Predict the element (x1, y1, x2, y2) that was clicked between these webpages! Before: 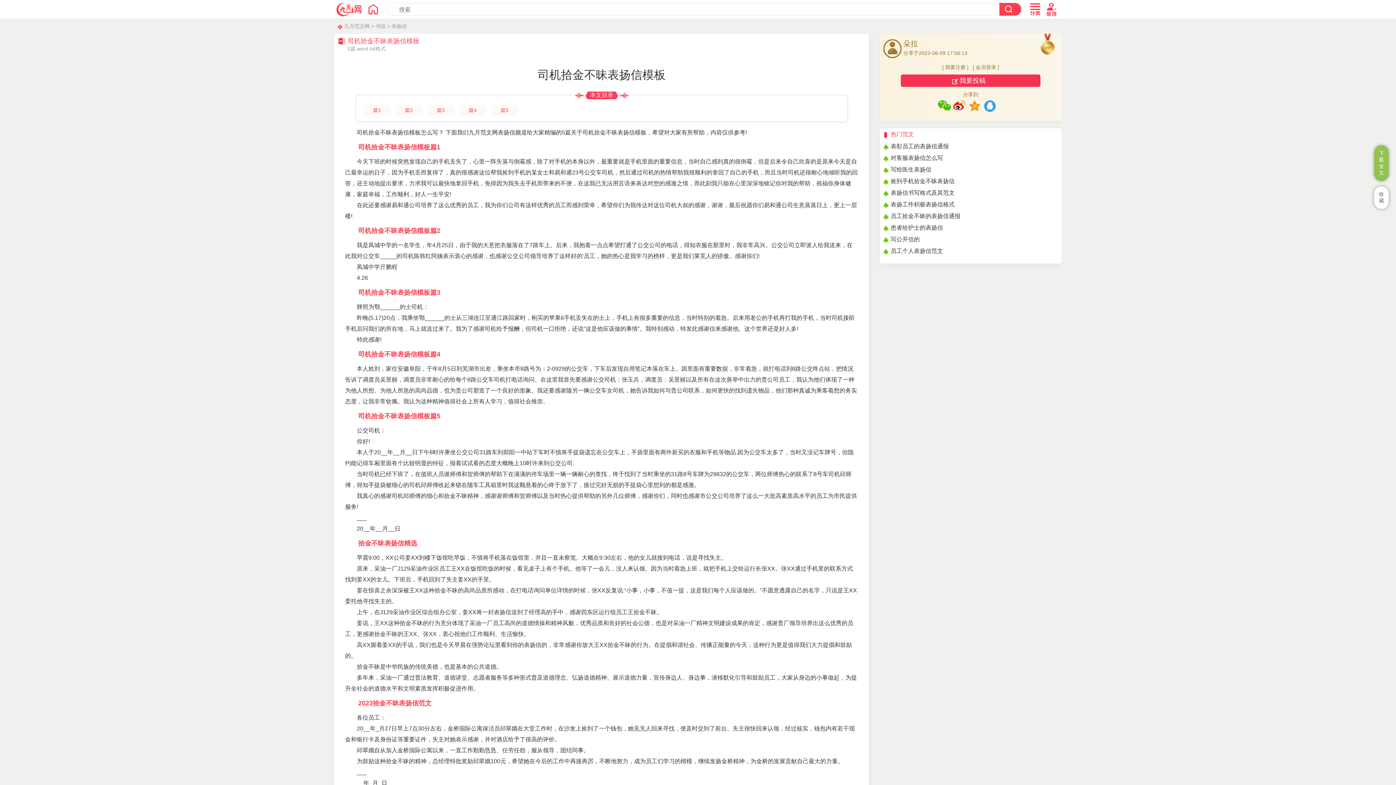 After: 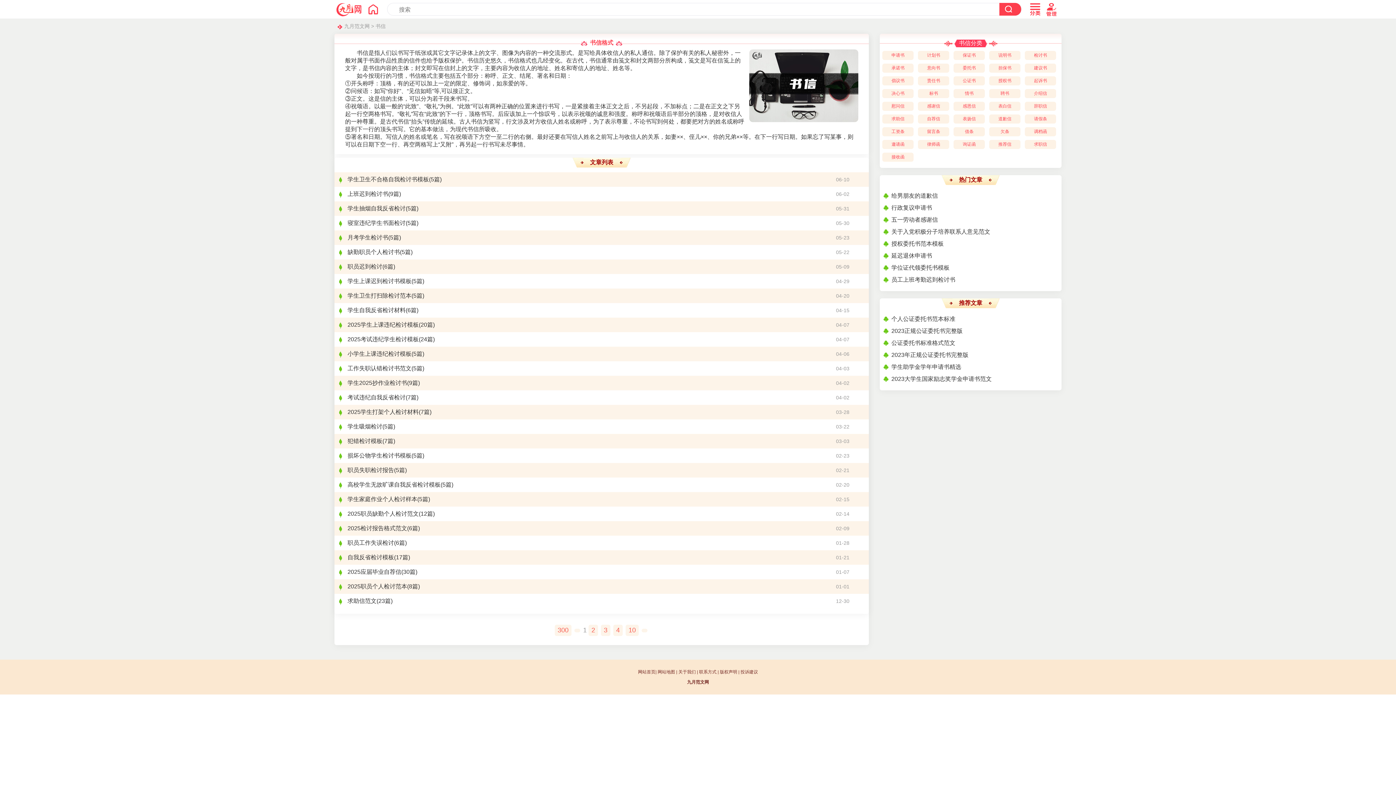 Action: label: 书信 bbox: (375, 23, 385, 29)